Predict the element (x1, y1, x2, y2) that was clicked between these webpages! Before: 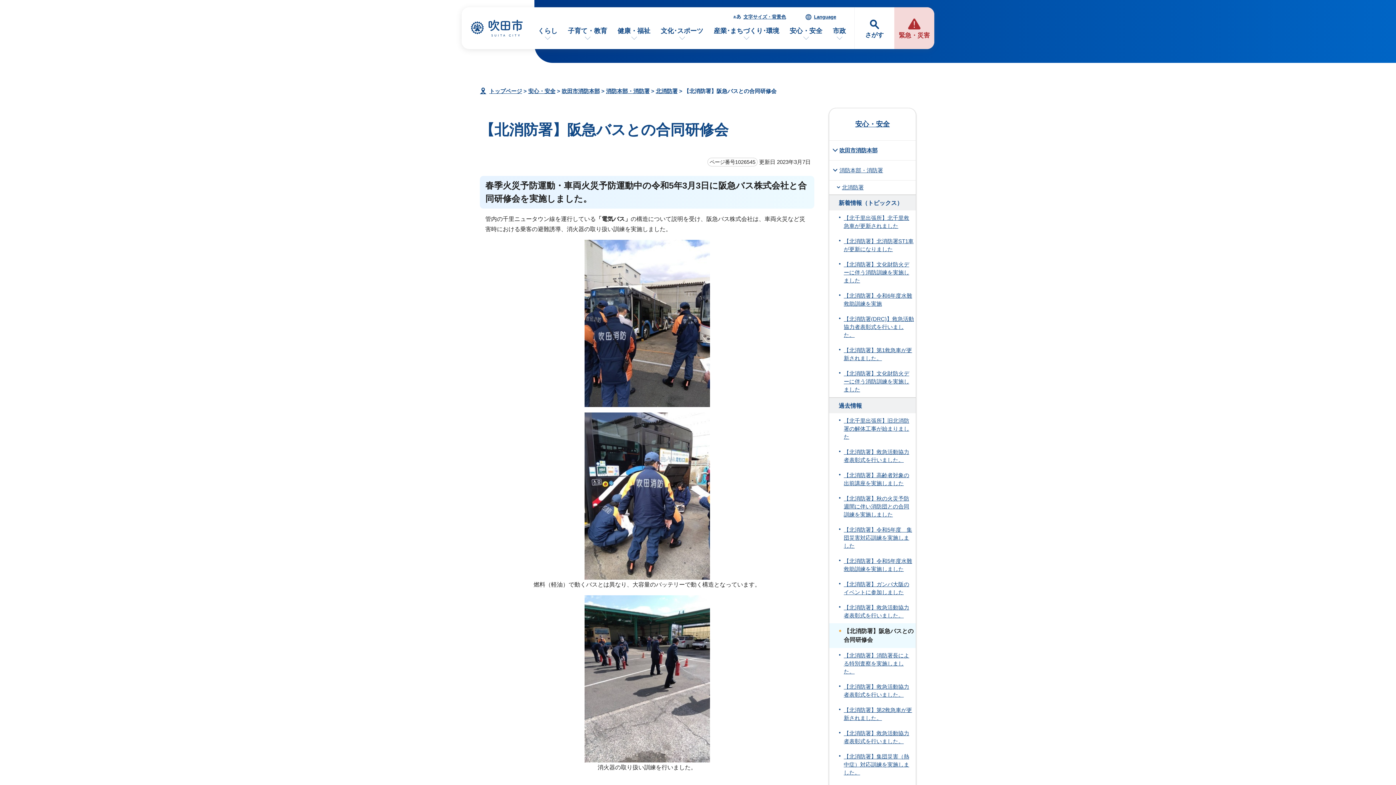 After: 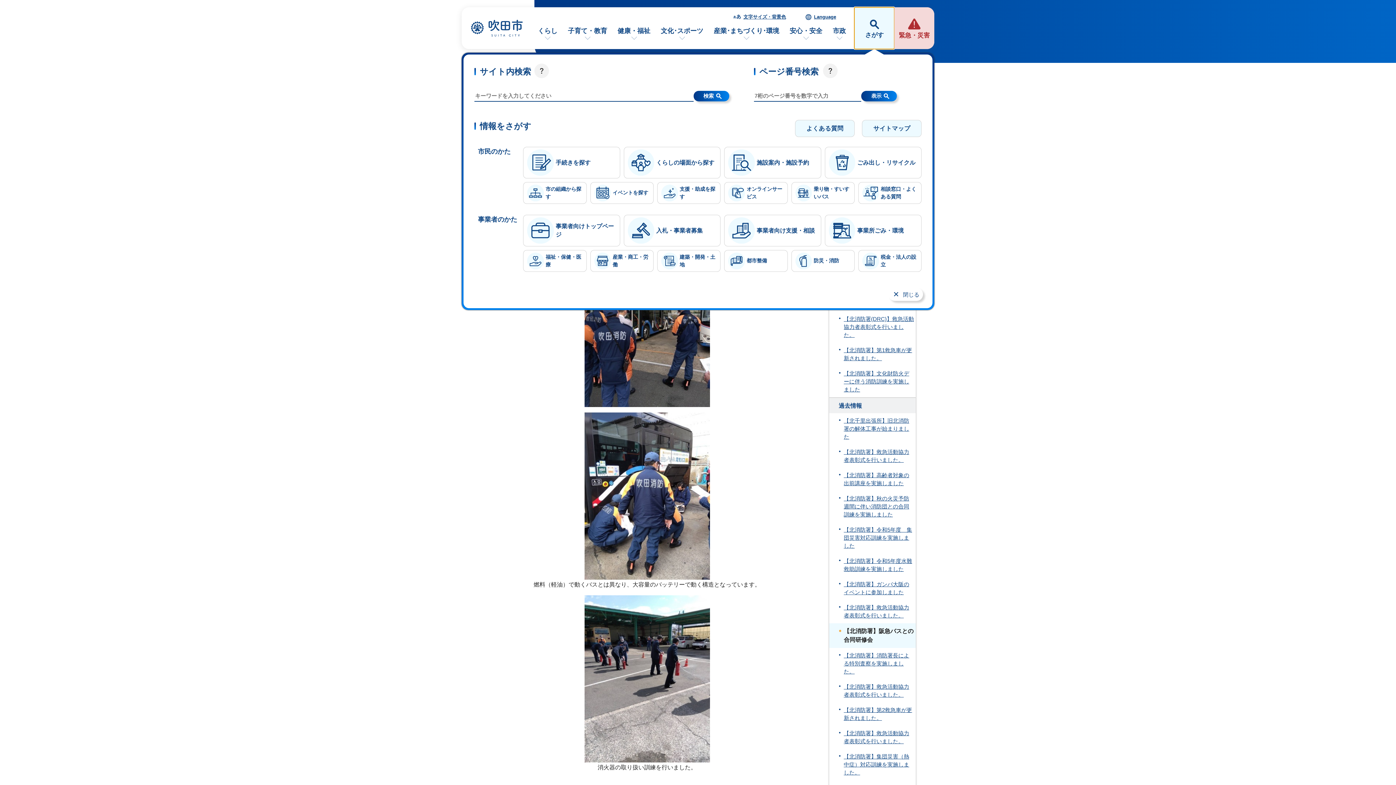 Action: bbox: (854, 7, 894, 49) label: さがす